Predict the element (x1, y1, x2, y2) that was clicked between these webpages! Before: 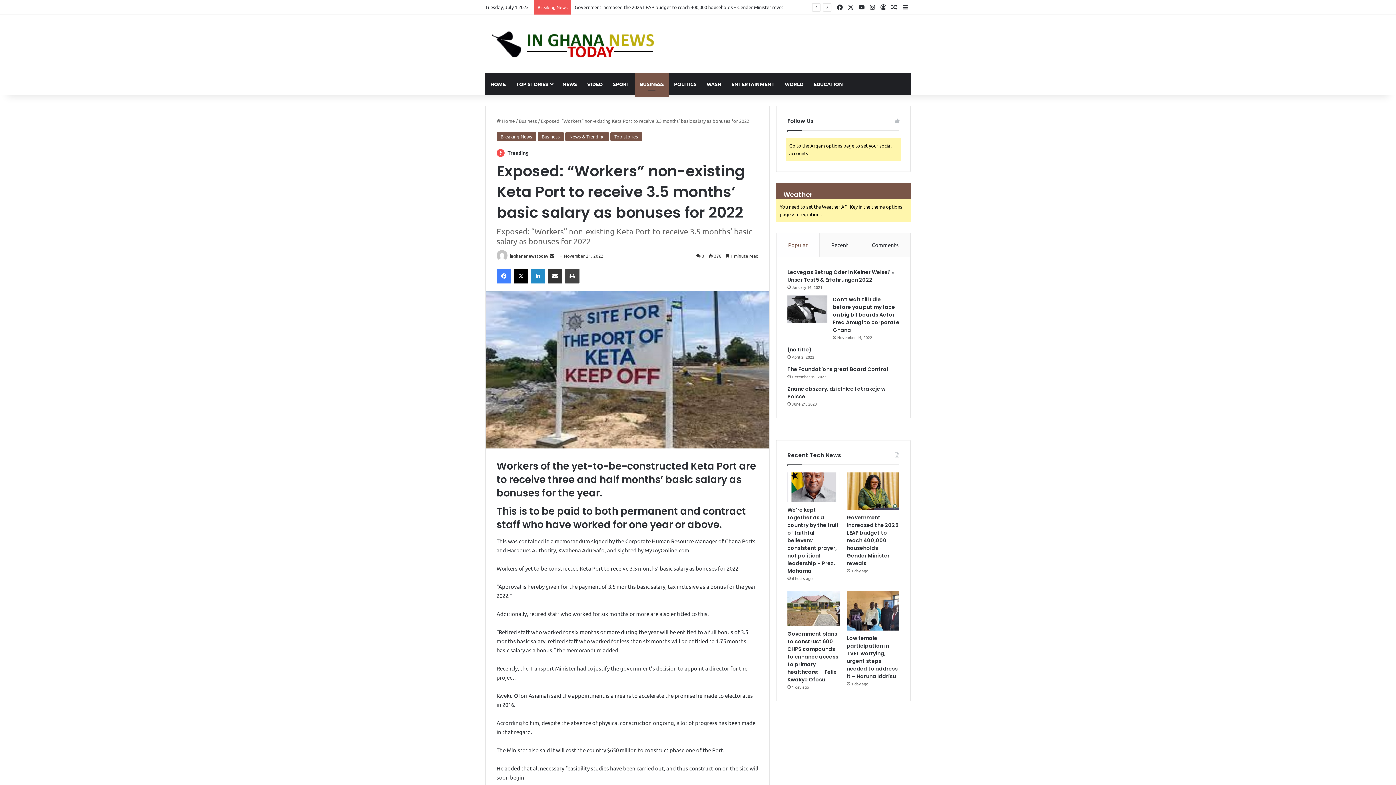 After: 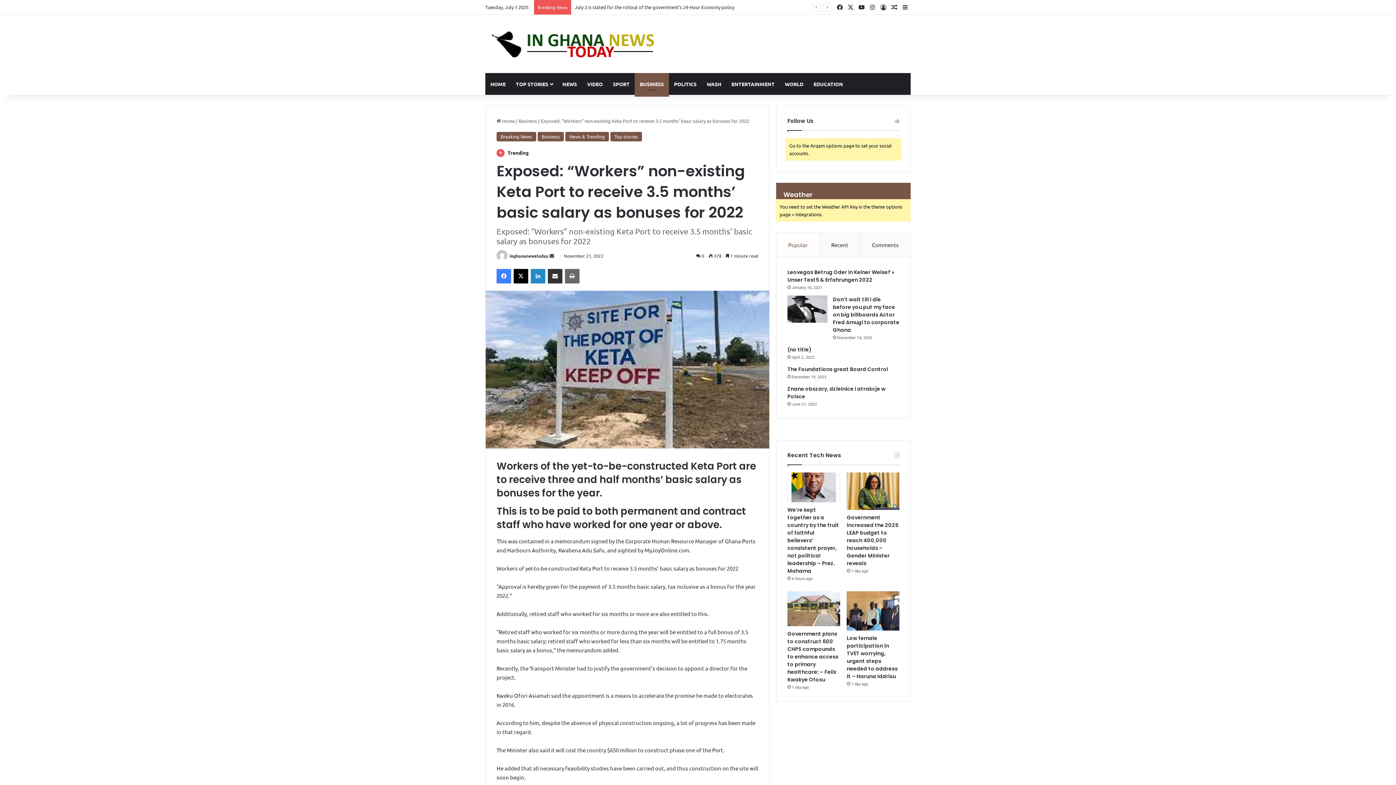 Action: bbox: (565, 269, 579, 283) label: Print